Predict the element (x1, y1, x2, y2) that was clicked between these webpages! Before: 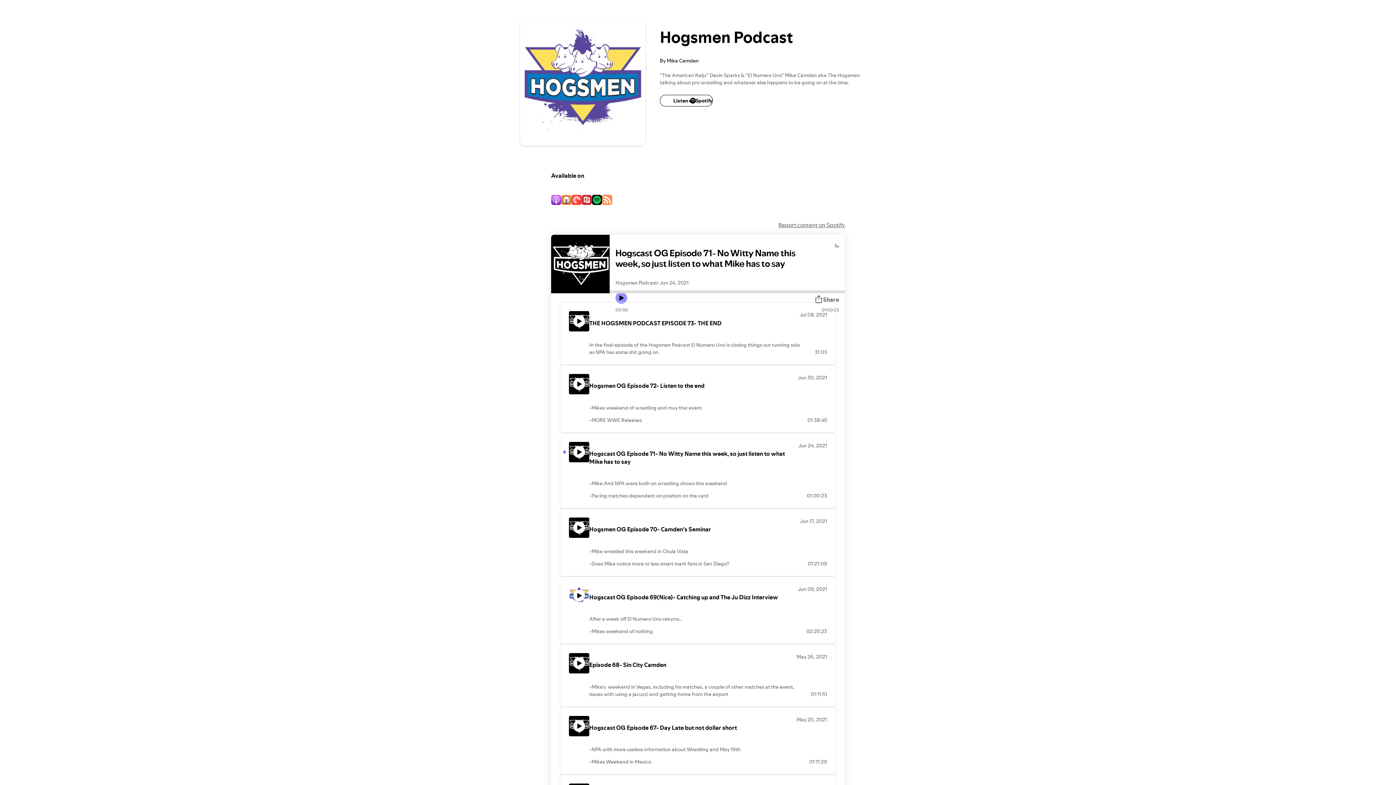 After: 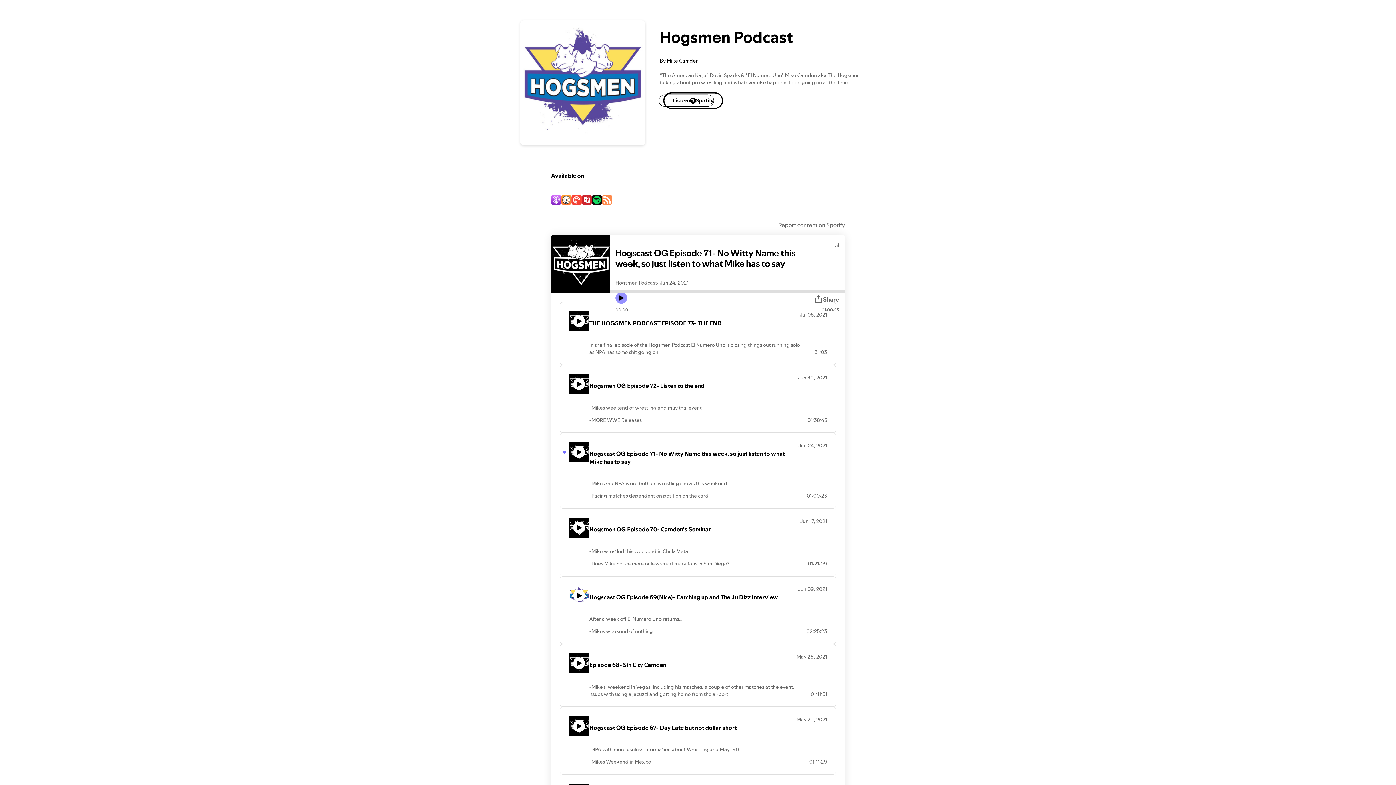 Action: label: Listen on Spotify bbox: (660, 94, 713, 106)